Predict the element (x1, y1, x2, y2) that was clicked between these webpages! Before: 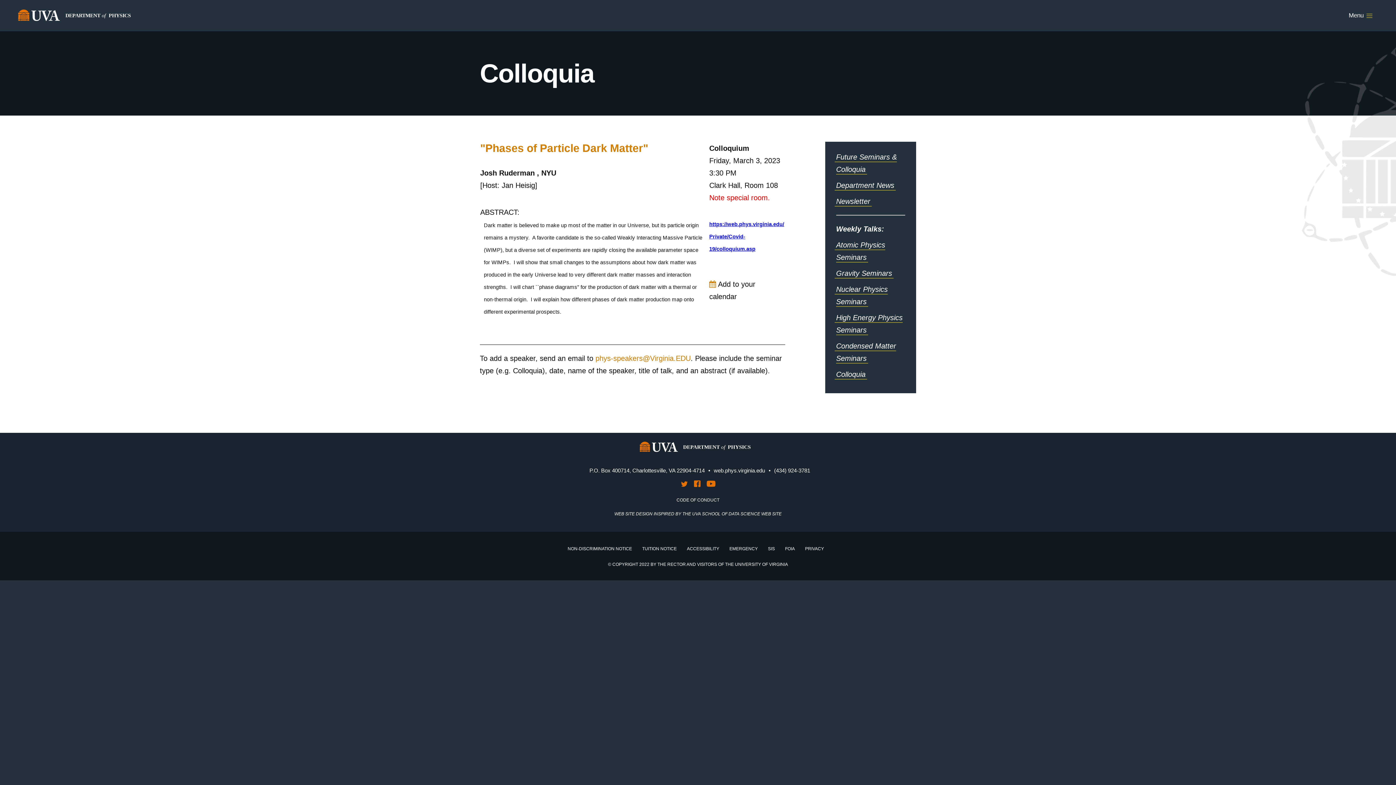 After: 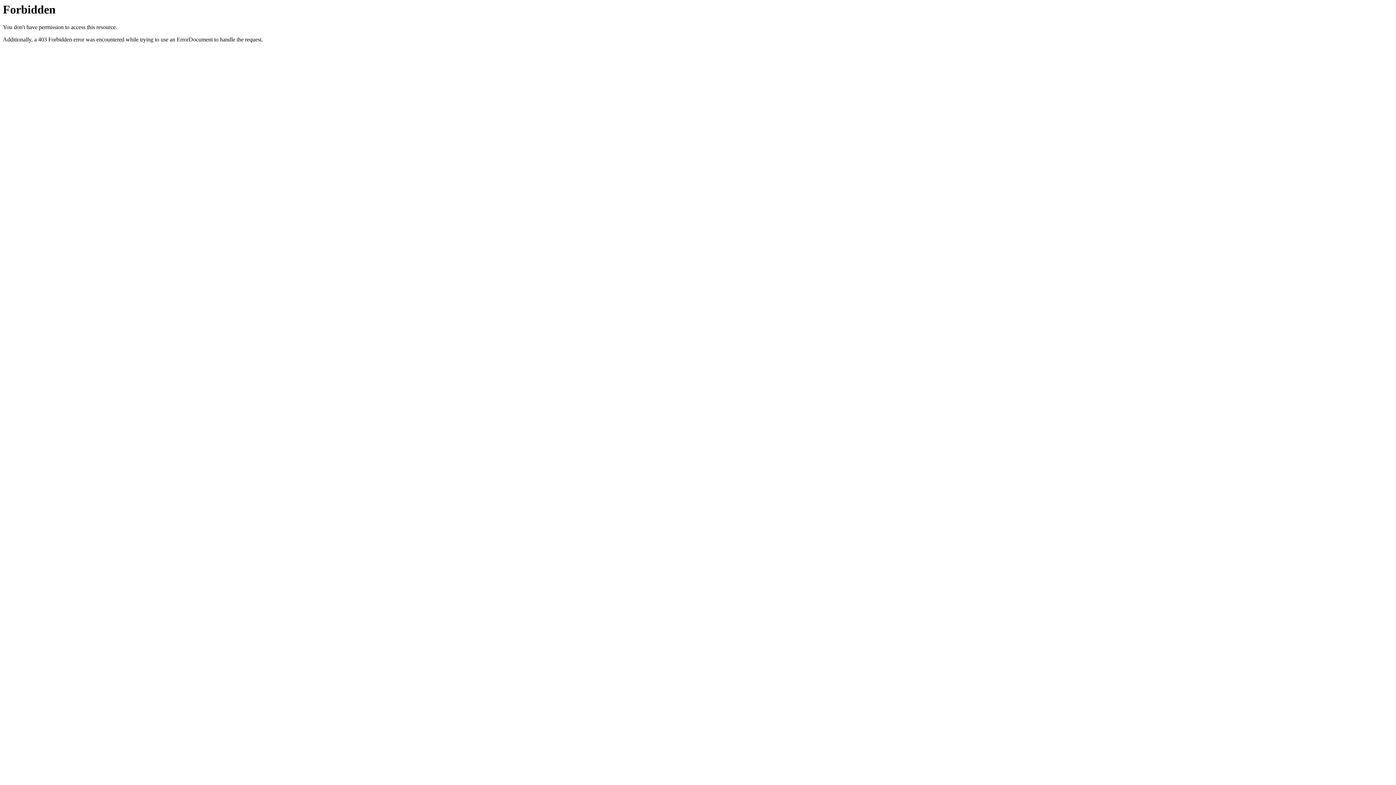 Action: label: PRIVACY bbox: (805, 546, 824, 551)